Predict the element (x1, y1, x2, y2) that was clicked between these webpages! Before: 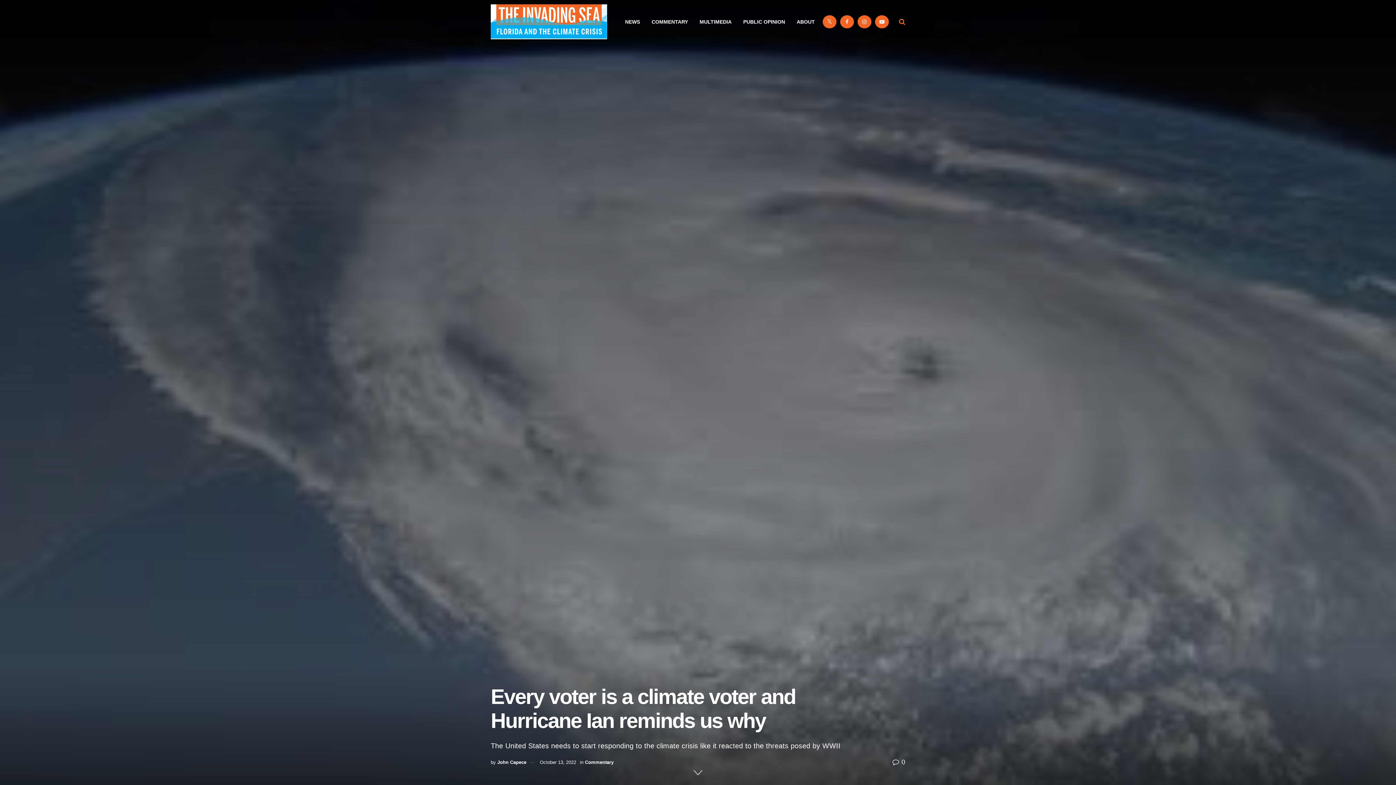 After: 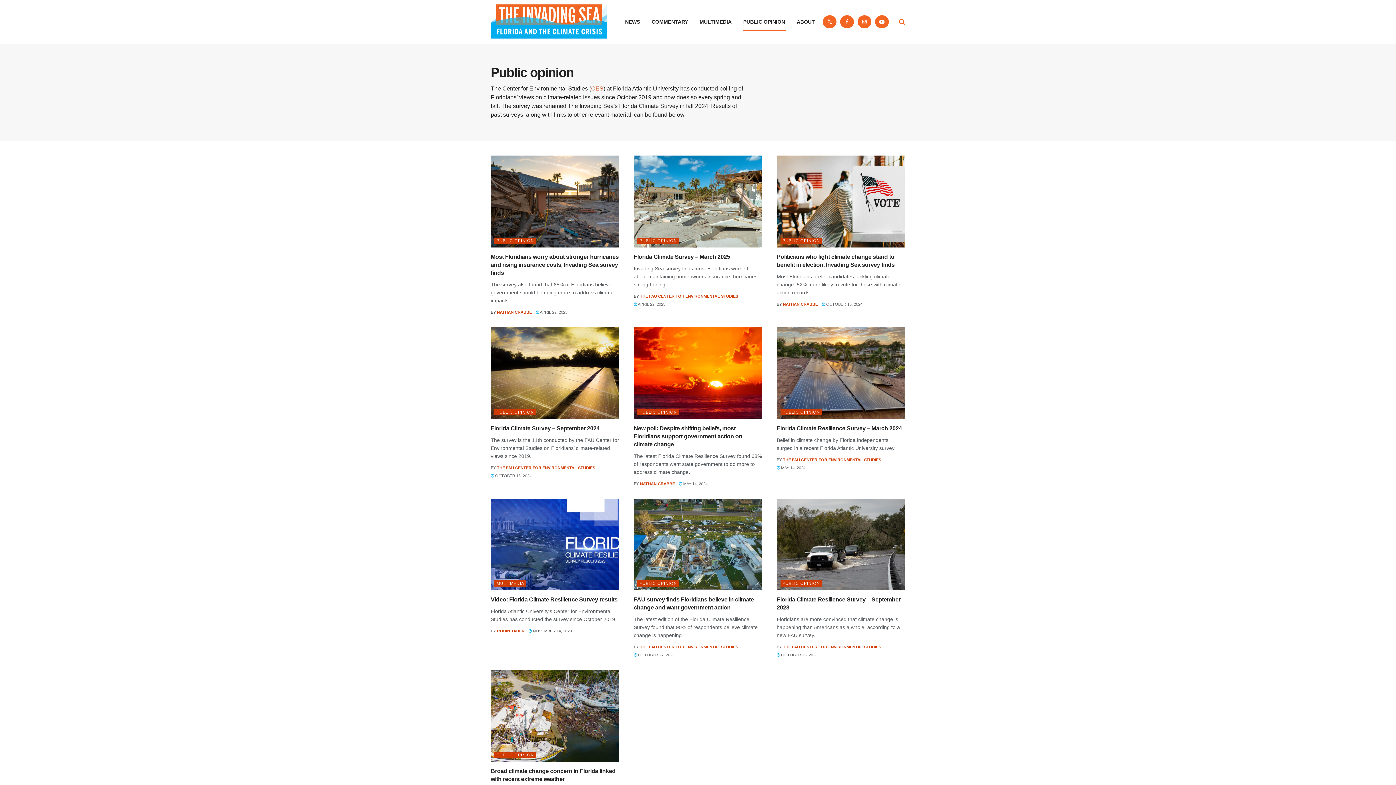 Action: label: PUBLIC OPINION bbox: (737, 12, 791, 30)